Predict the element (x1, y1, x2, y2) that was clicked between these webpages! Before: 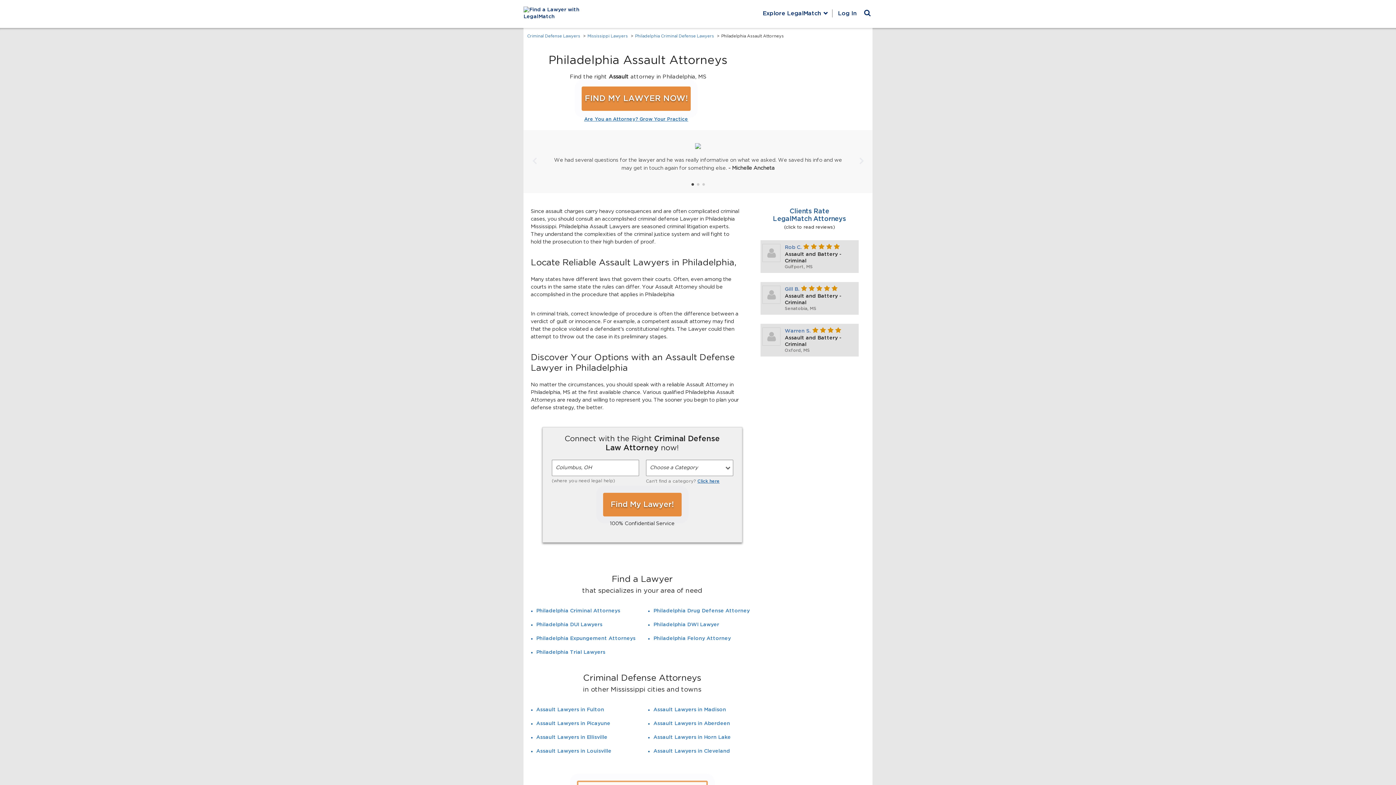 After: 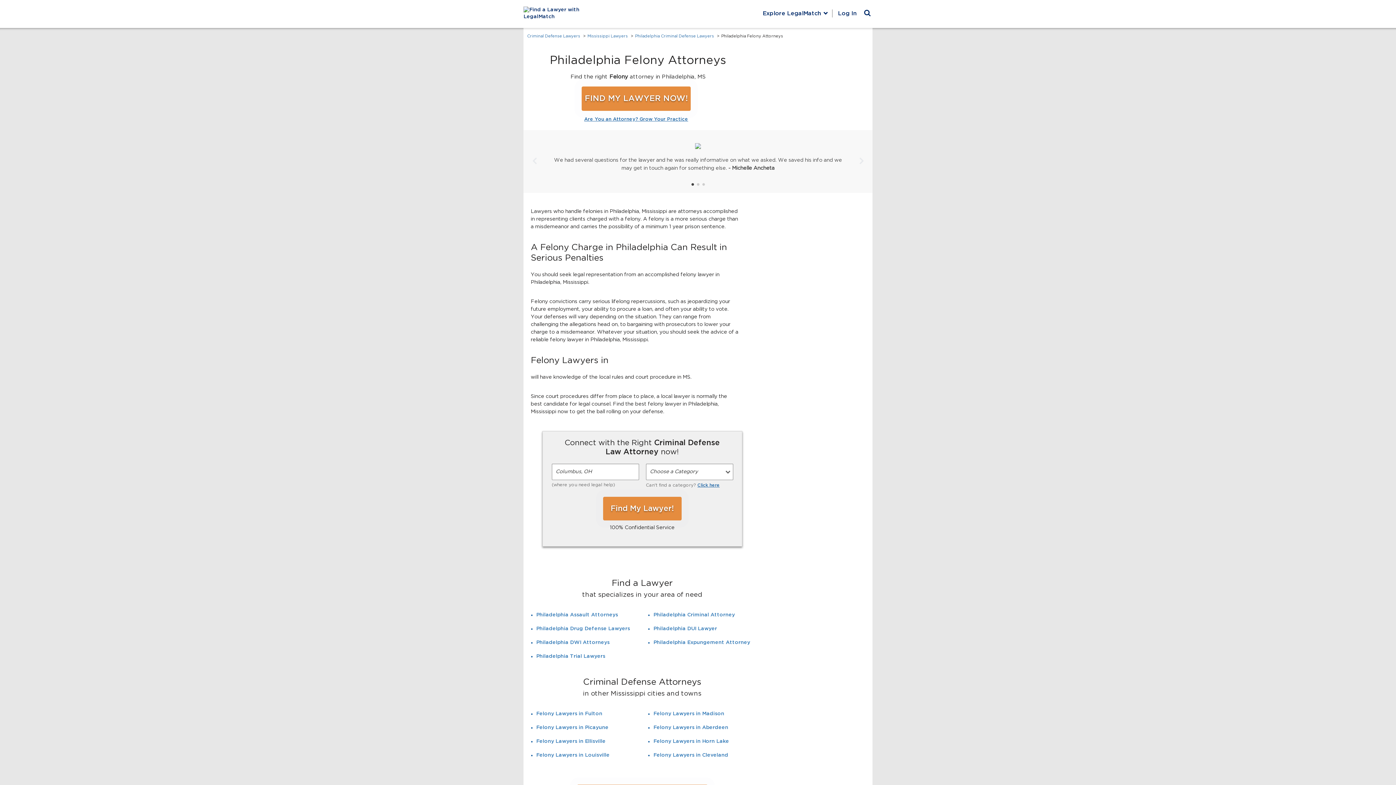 Action: label: Philadelphia Felony Attorney bbox: (653, 636, 731, 641)